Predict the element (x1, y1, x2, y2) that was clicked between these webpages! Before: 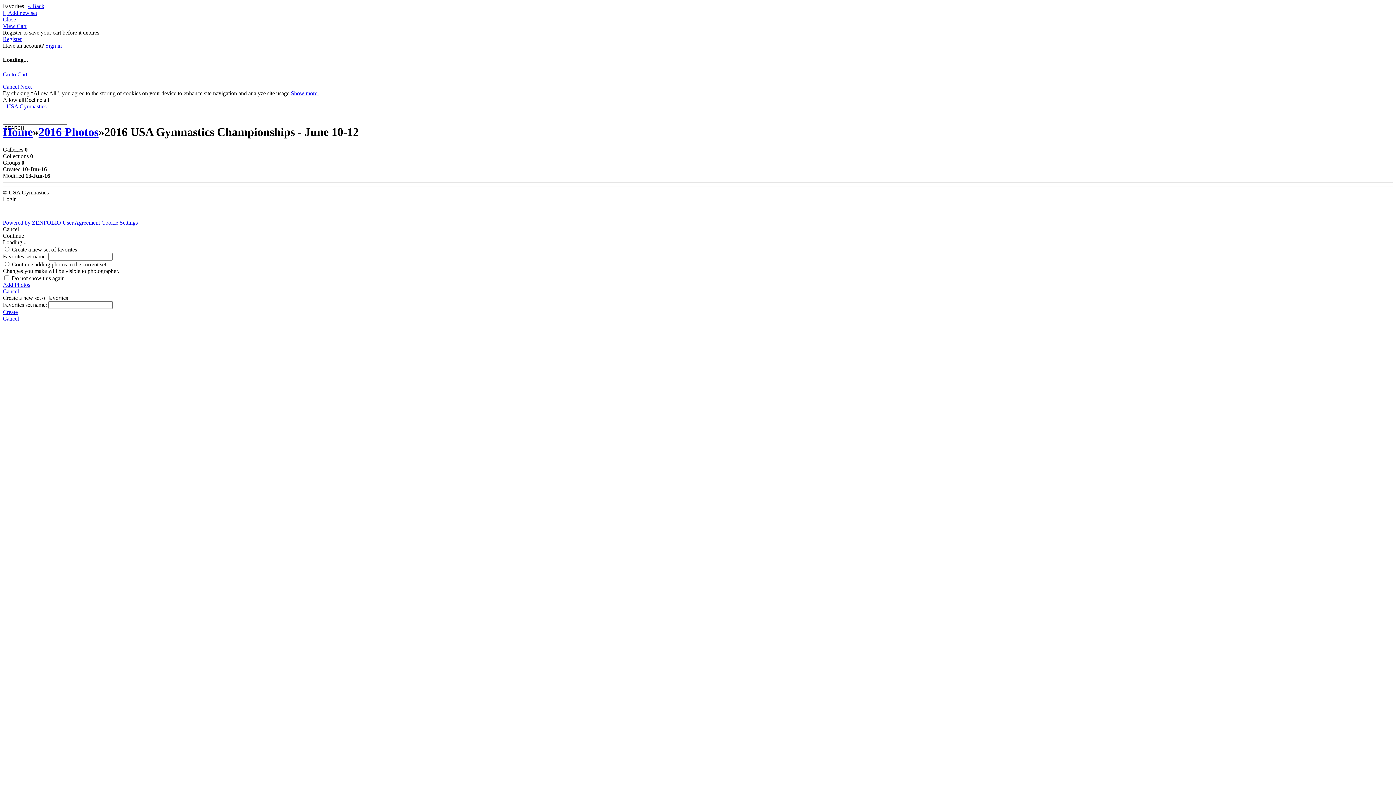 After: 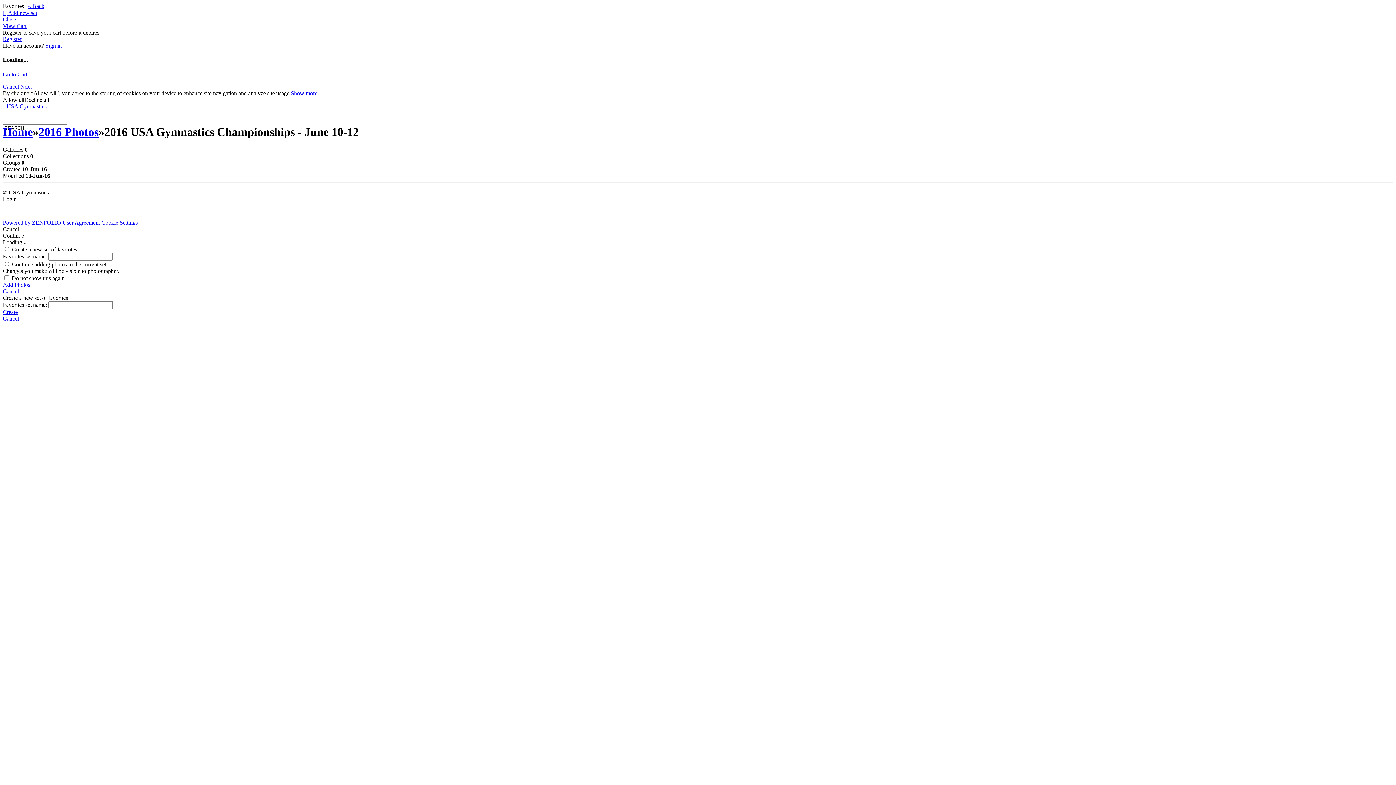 Action: label: Allow all bbox: (2, 96, 24, 102)